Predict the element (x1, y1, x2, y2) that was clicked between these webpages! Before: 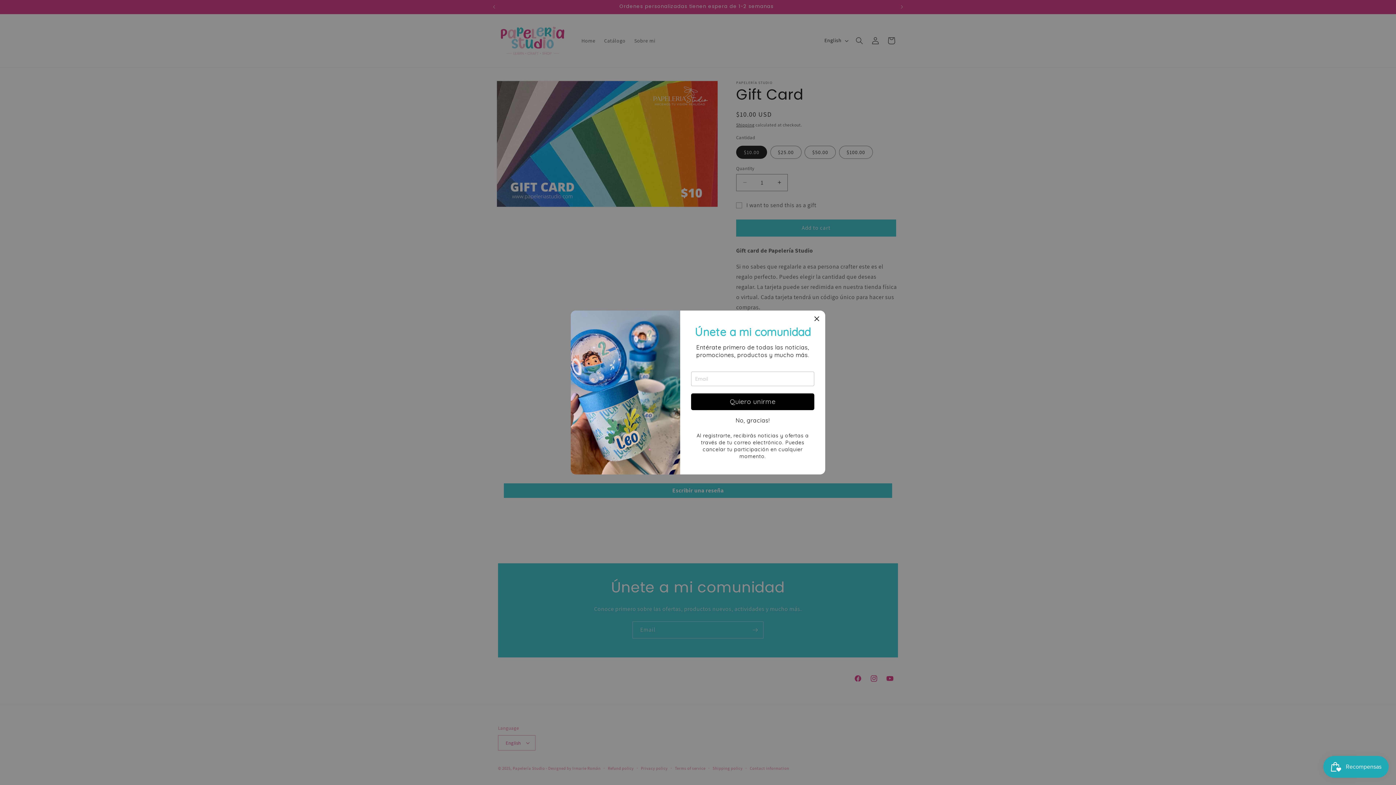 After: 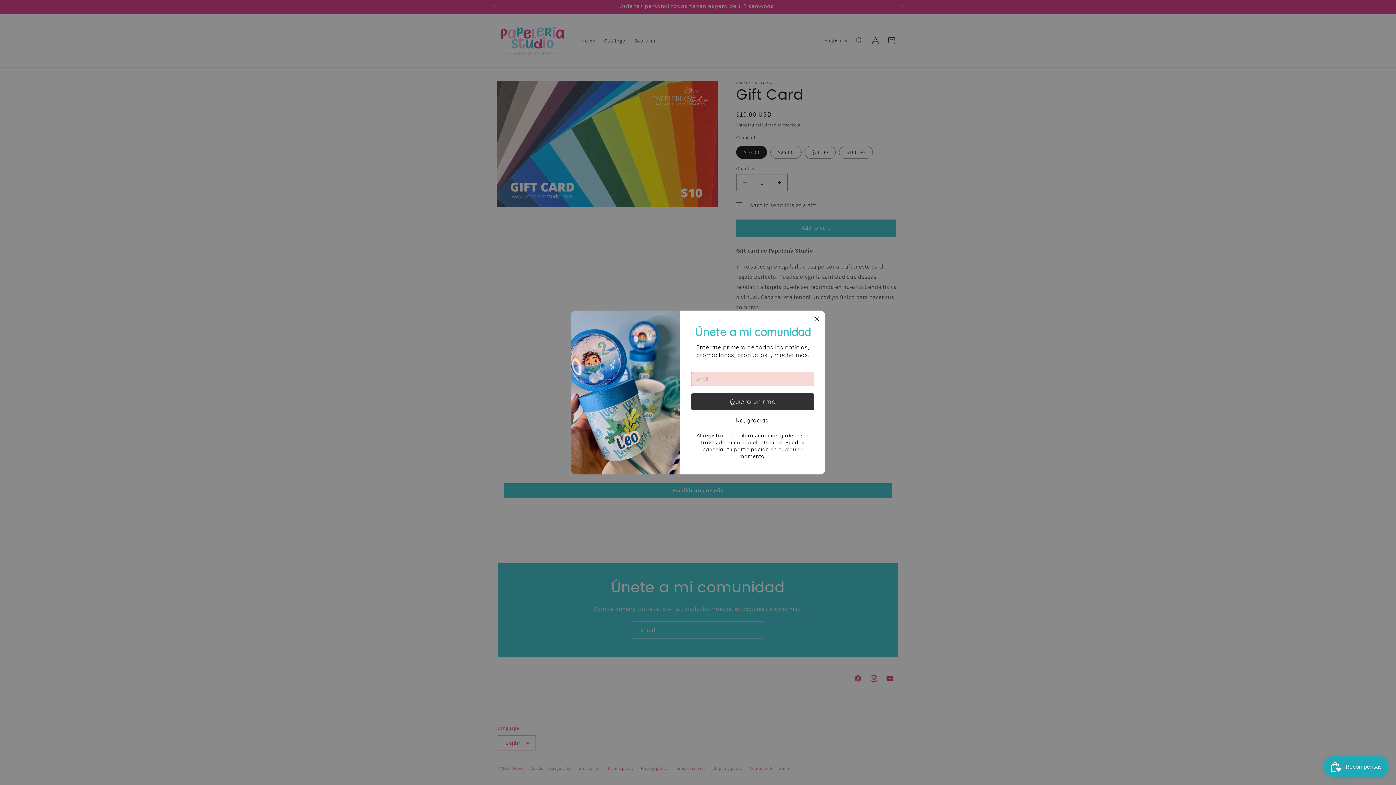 Action: bbox: (691, 393, 814, 410) label: Quiero unirme